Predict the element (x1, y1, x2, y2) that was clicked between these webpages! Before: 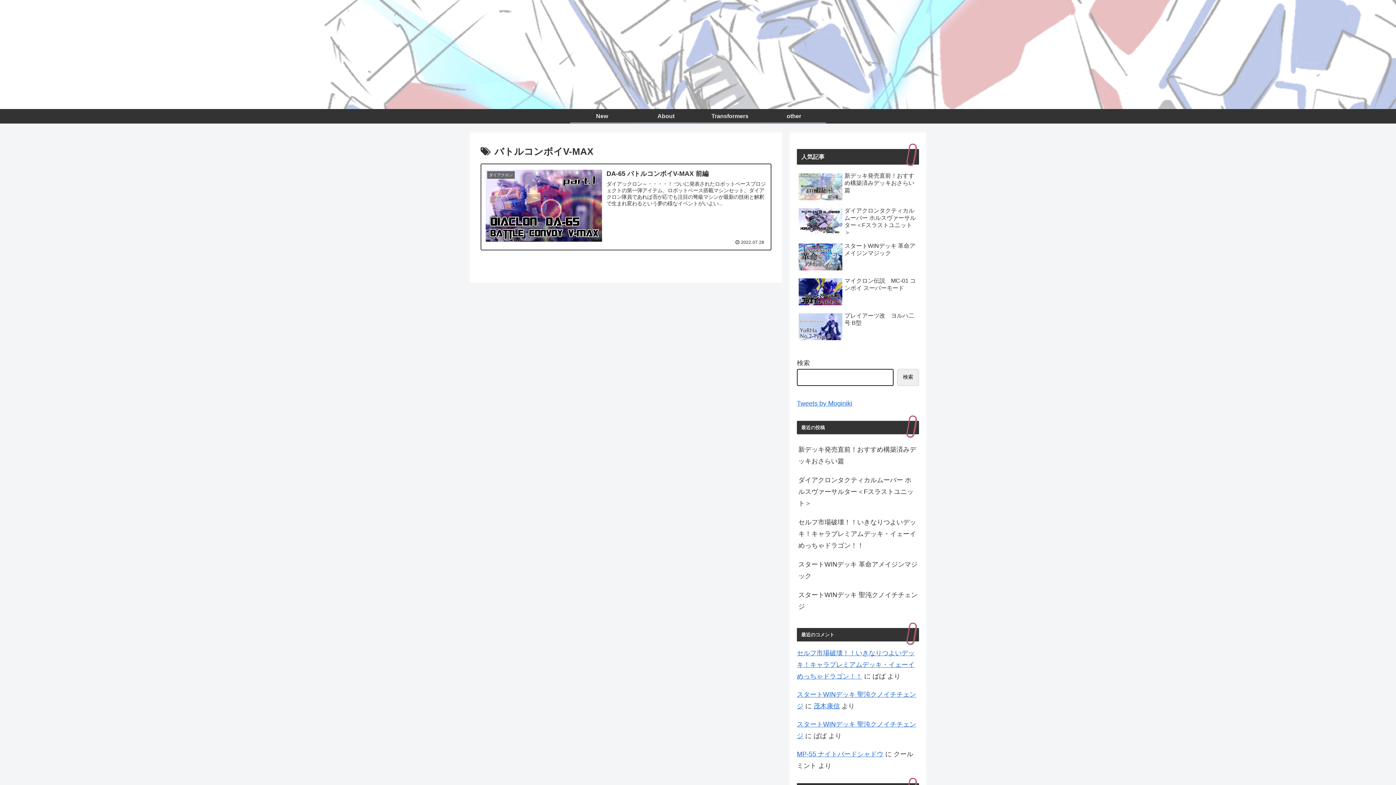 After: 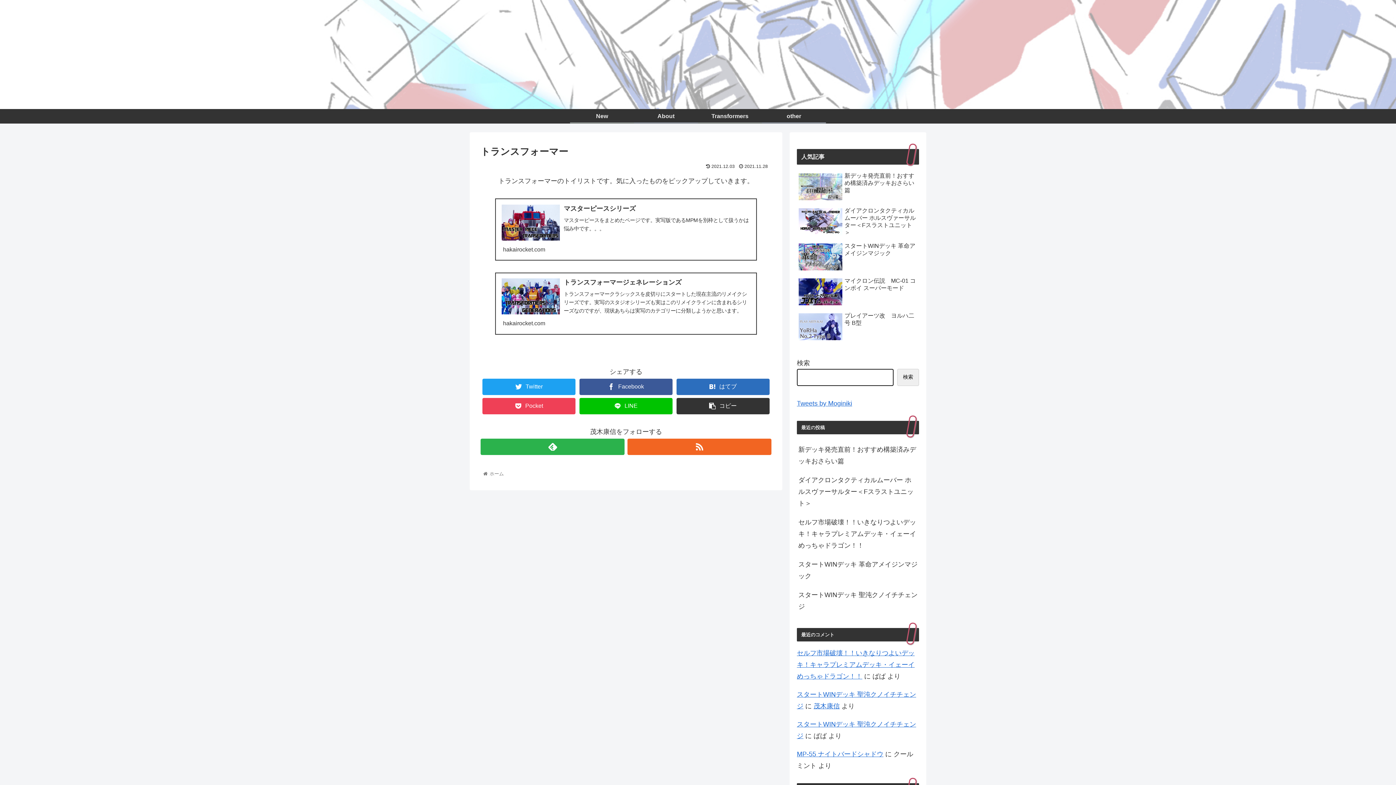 Action: label: Transformers bbox: (698, 109, 762, 122)